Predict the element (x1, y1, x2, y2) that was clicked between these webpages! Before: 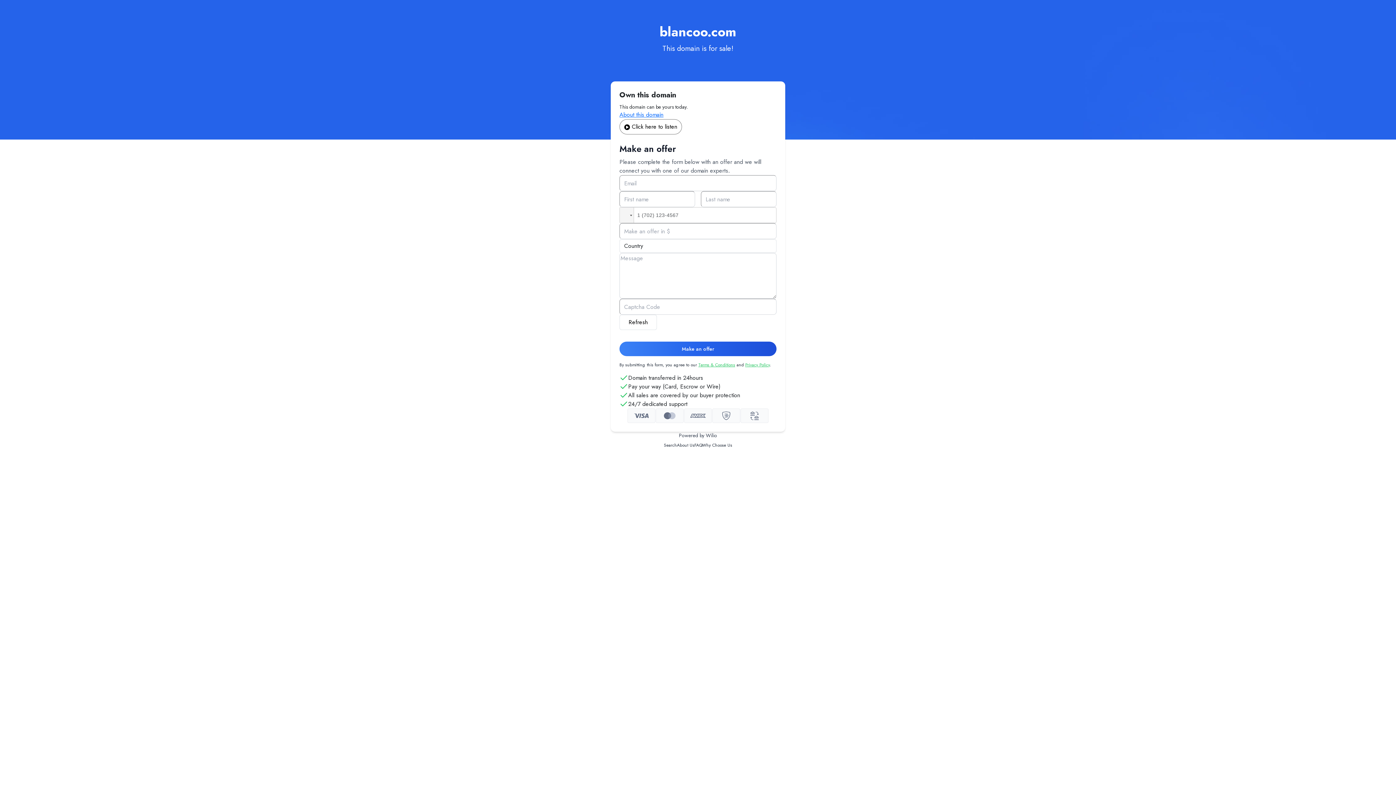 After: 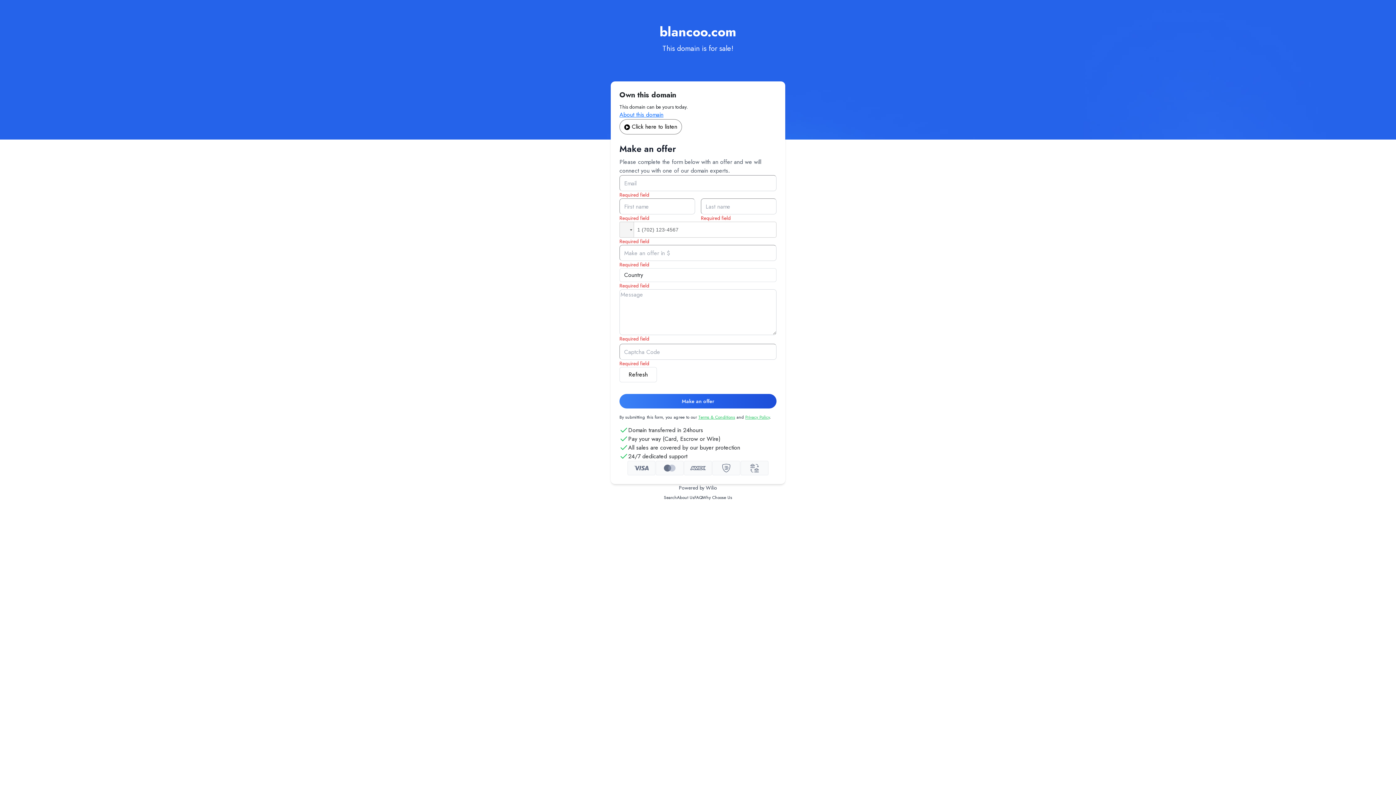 Action: label: Make an offer bbox: (619, 341, 776, 356)